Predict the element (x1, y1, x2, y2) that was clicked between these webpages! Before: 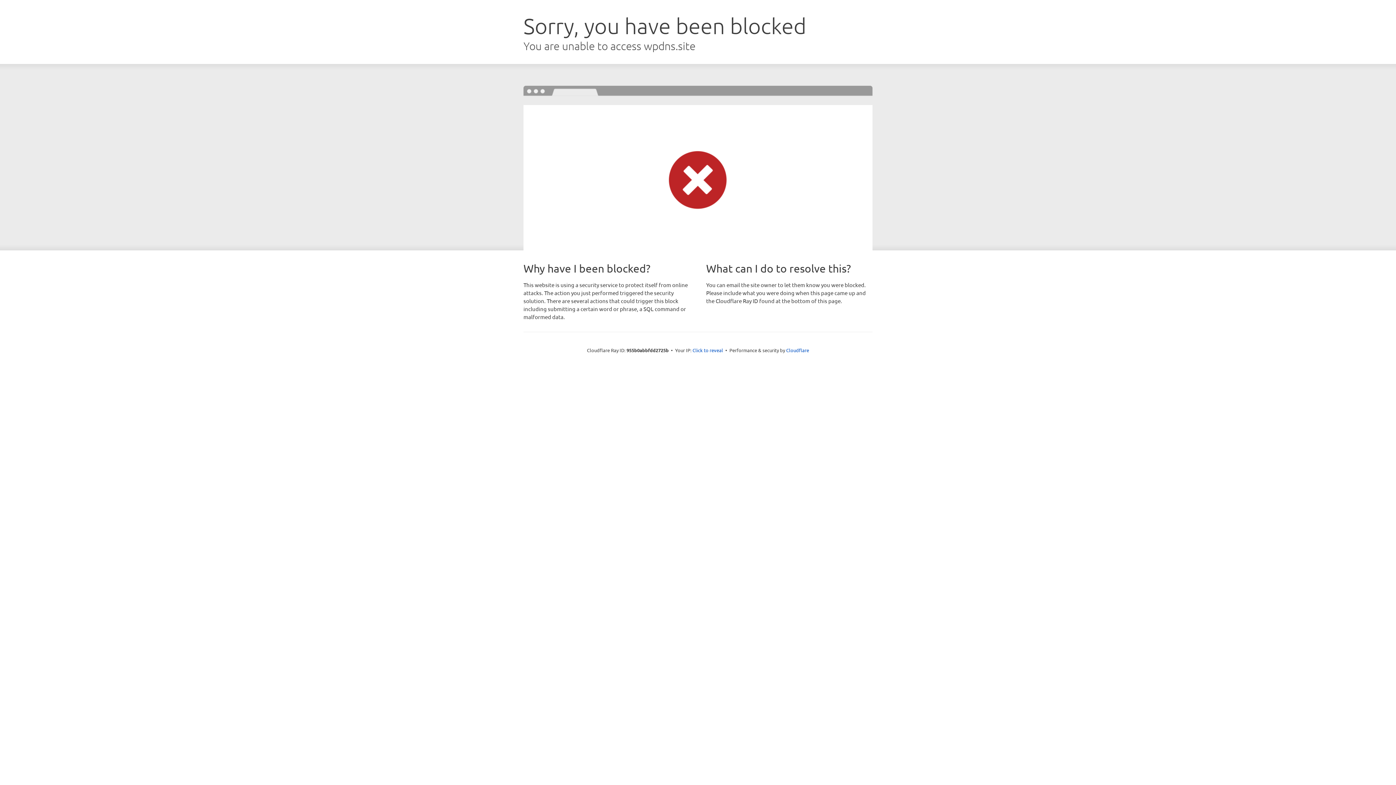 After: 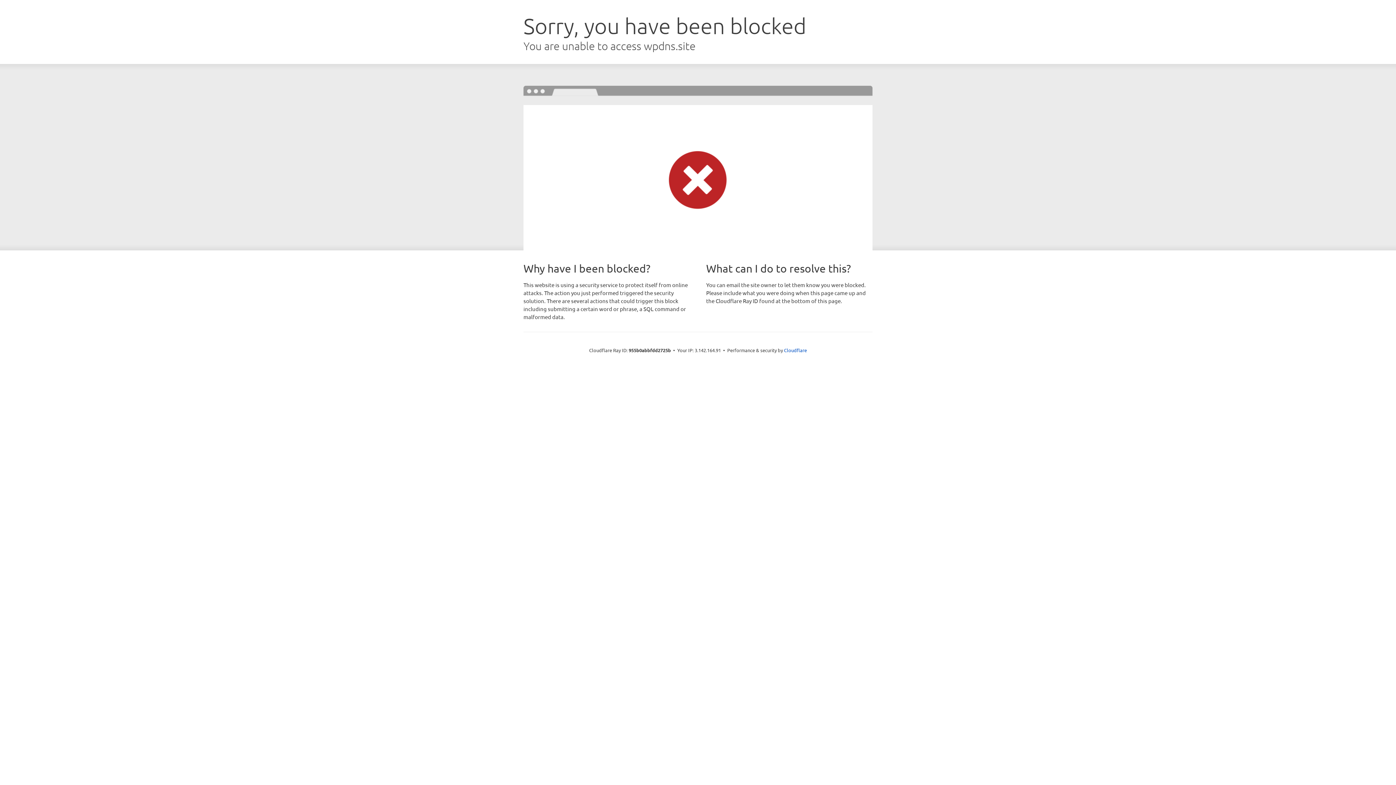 Action: label: Click to reveal bbox: (692, 346, 723, 353)